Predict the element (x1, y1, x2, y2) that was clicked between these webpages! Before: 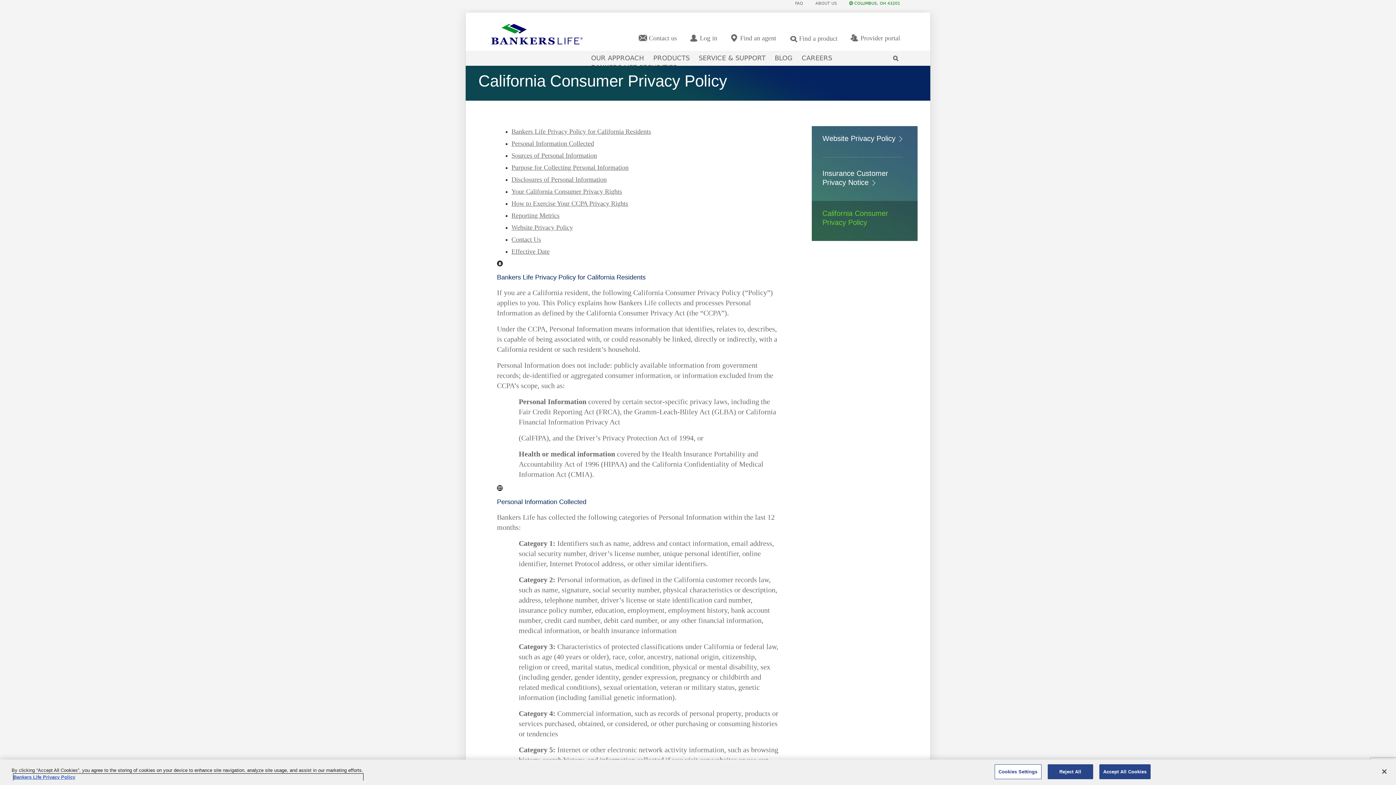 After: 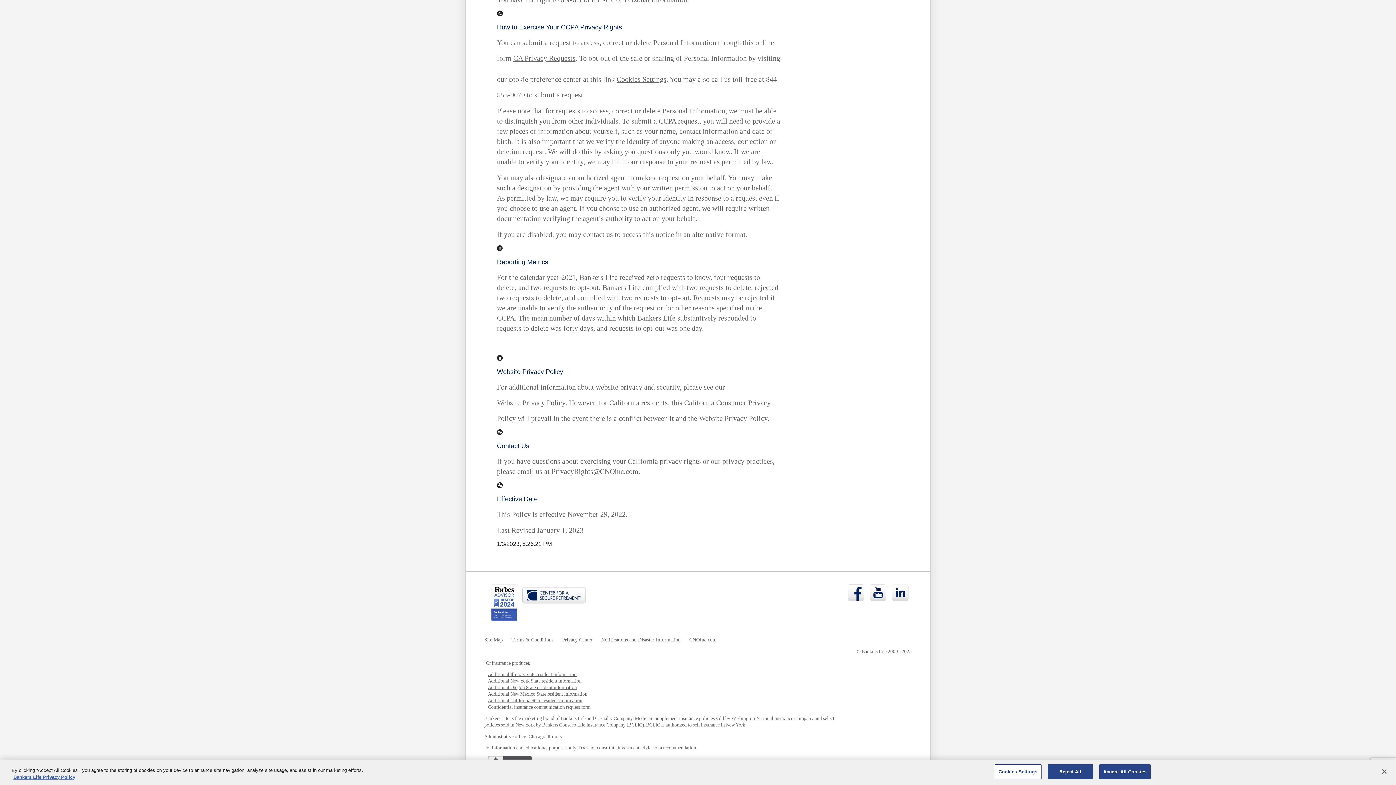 Action: bbox: (511, 212, 780, 218) label: Reporting Metrics